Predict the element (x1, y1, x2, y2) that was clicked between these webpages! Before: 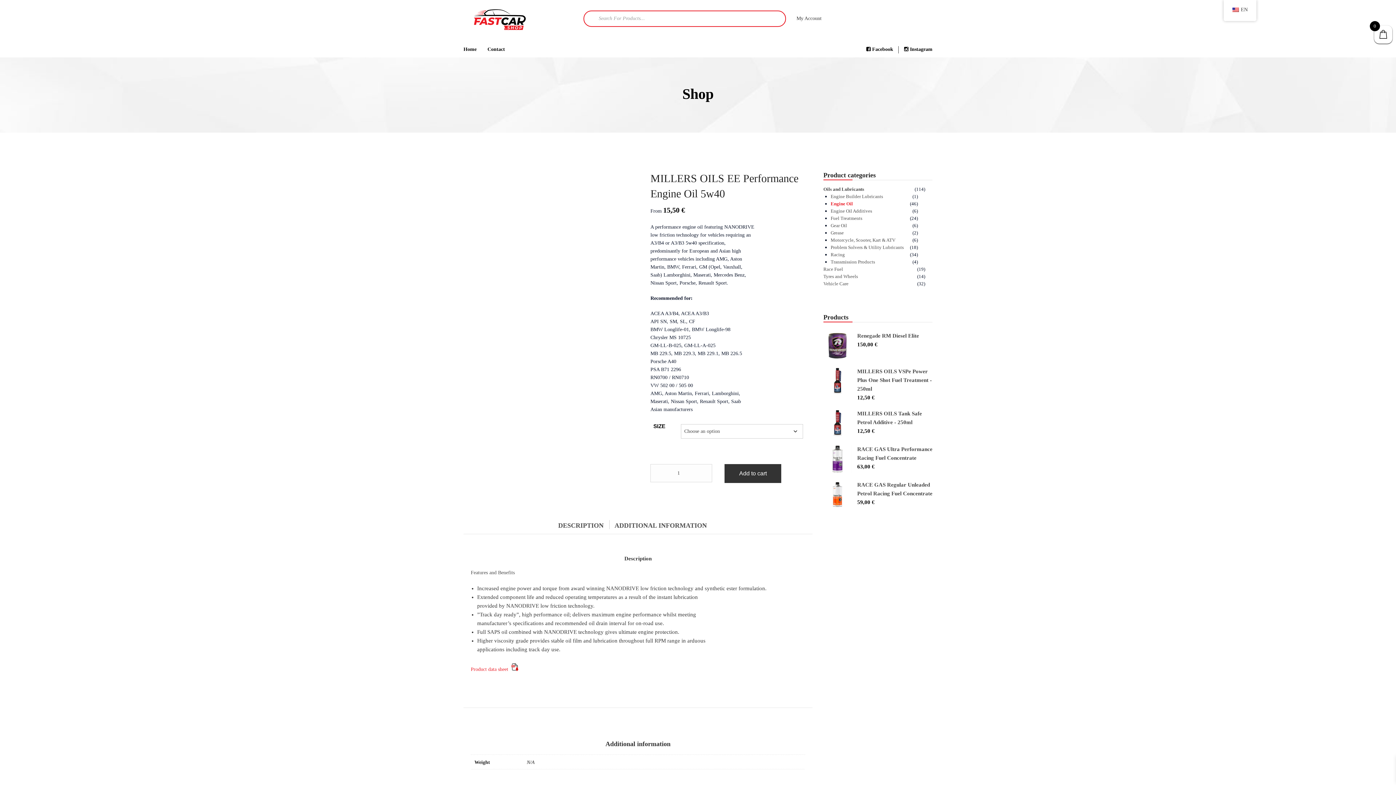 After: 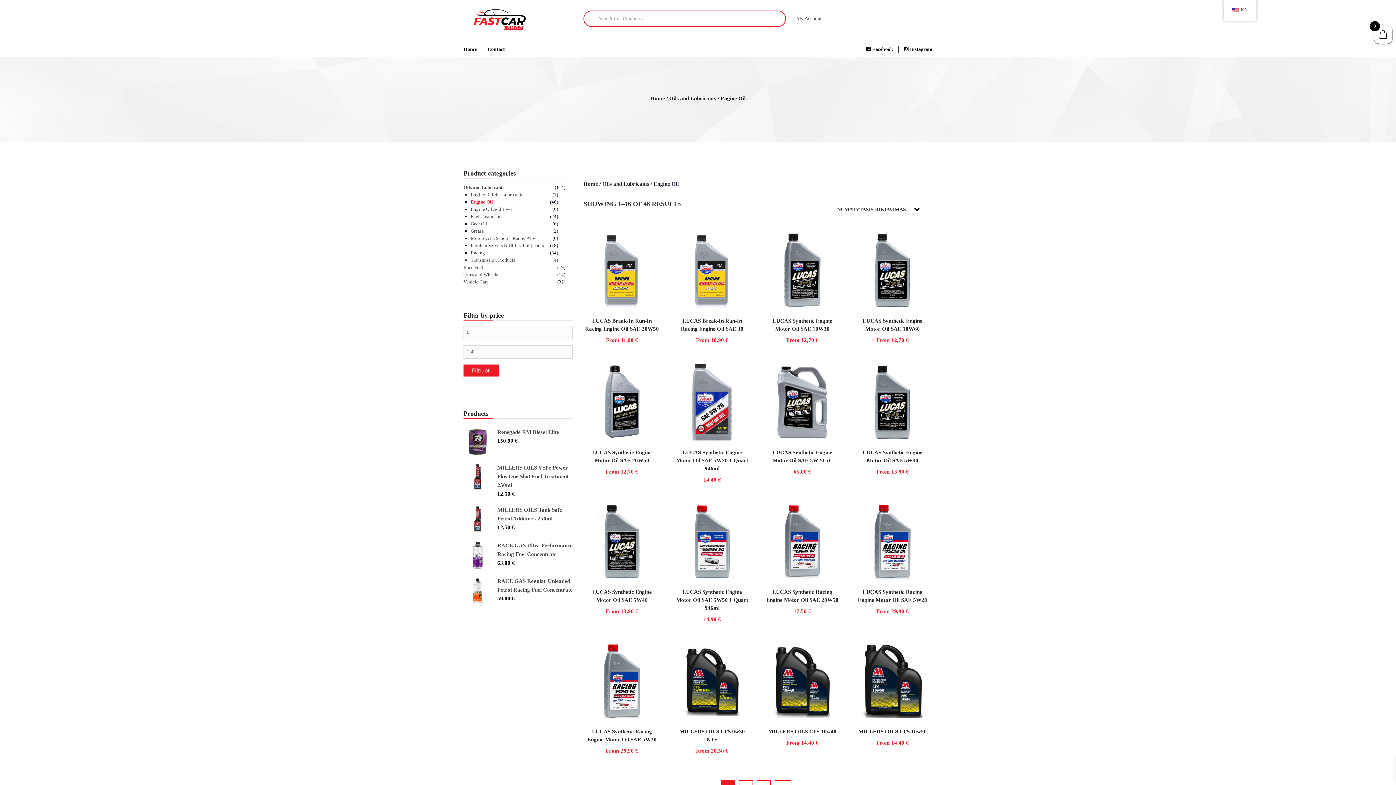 Action: label: Engine Oil bbox: (830, 201, 853, 206)